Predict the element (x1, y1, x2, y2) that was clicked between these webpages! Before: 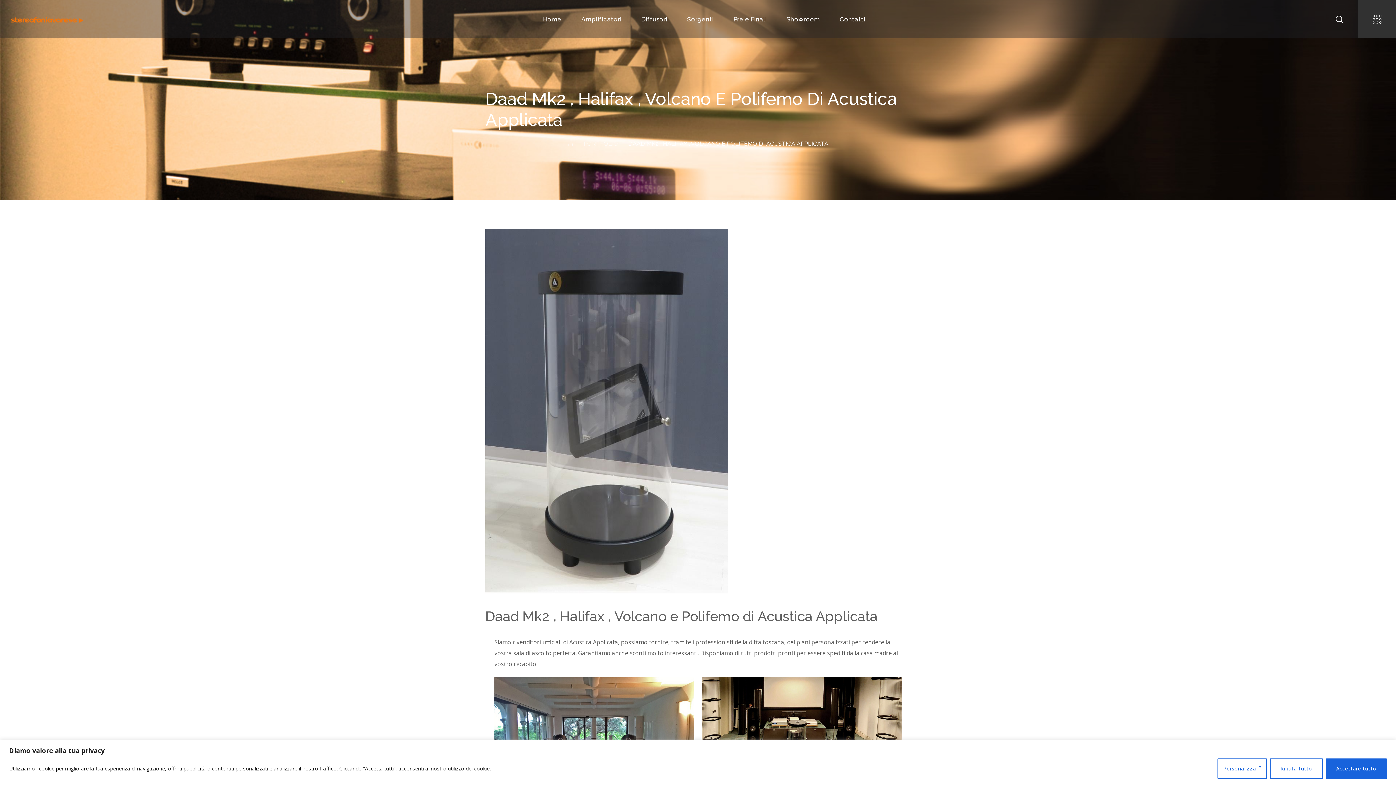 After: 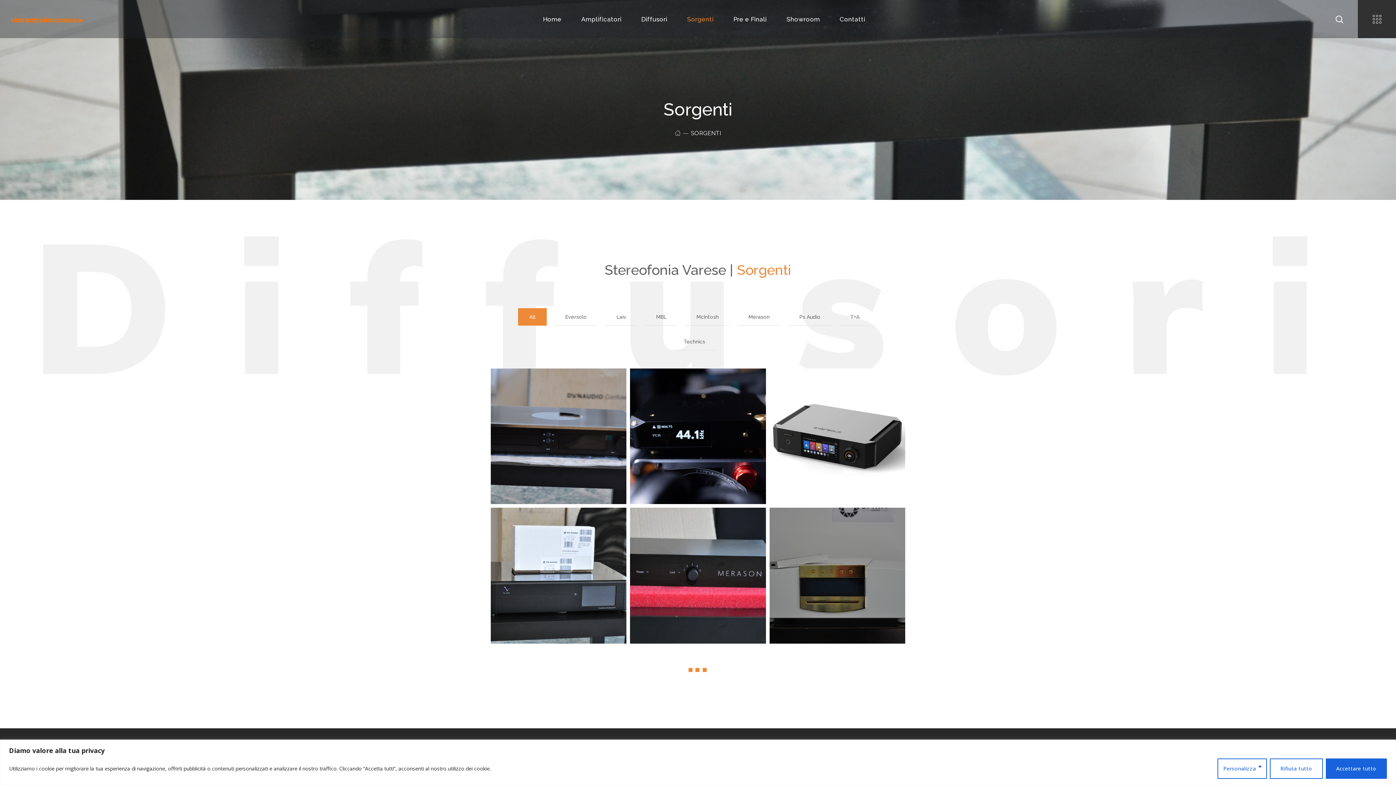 Action: bbox: (677, 0, 723, 38) label: Sorgenti